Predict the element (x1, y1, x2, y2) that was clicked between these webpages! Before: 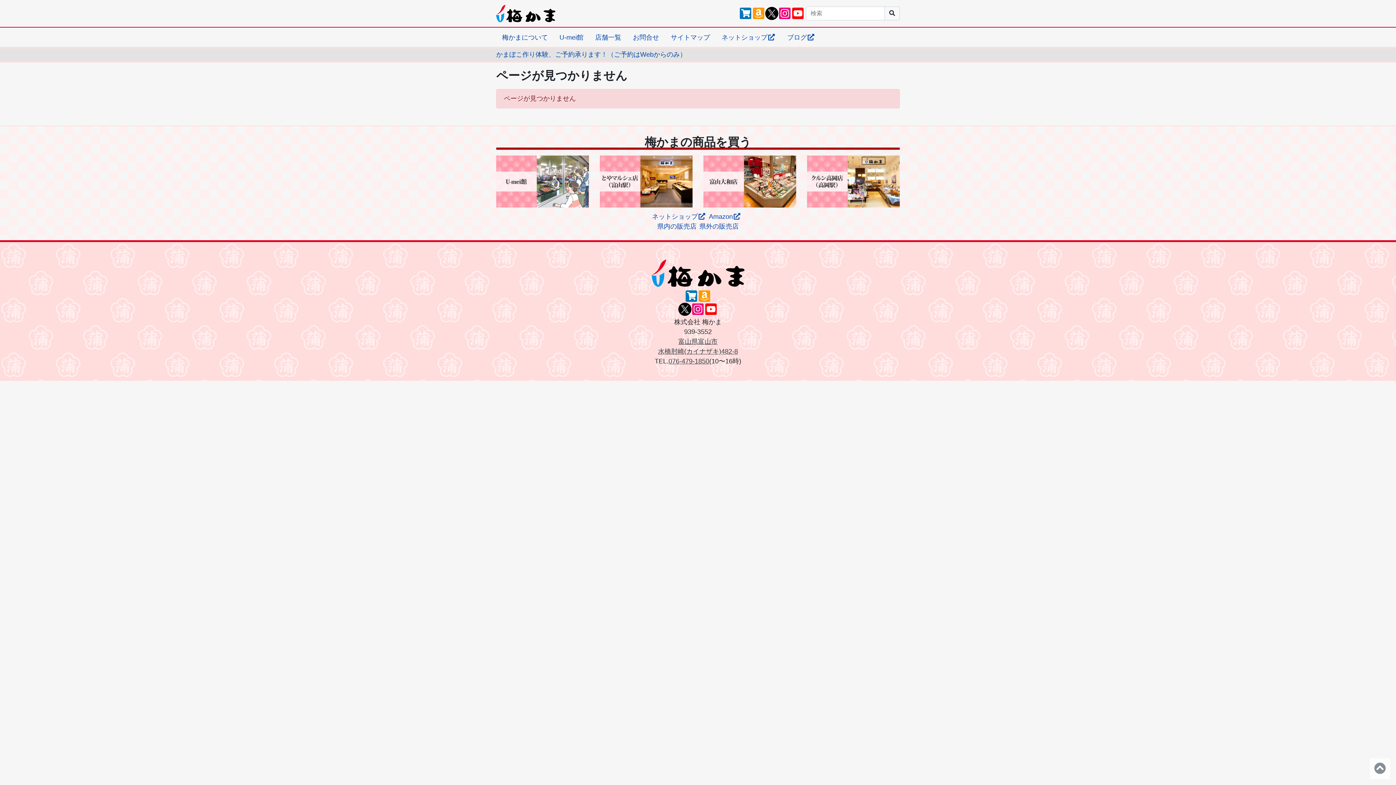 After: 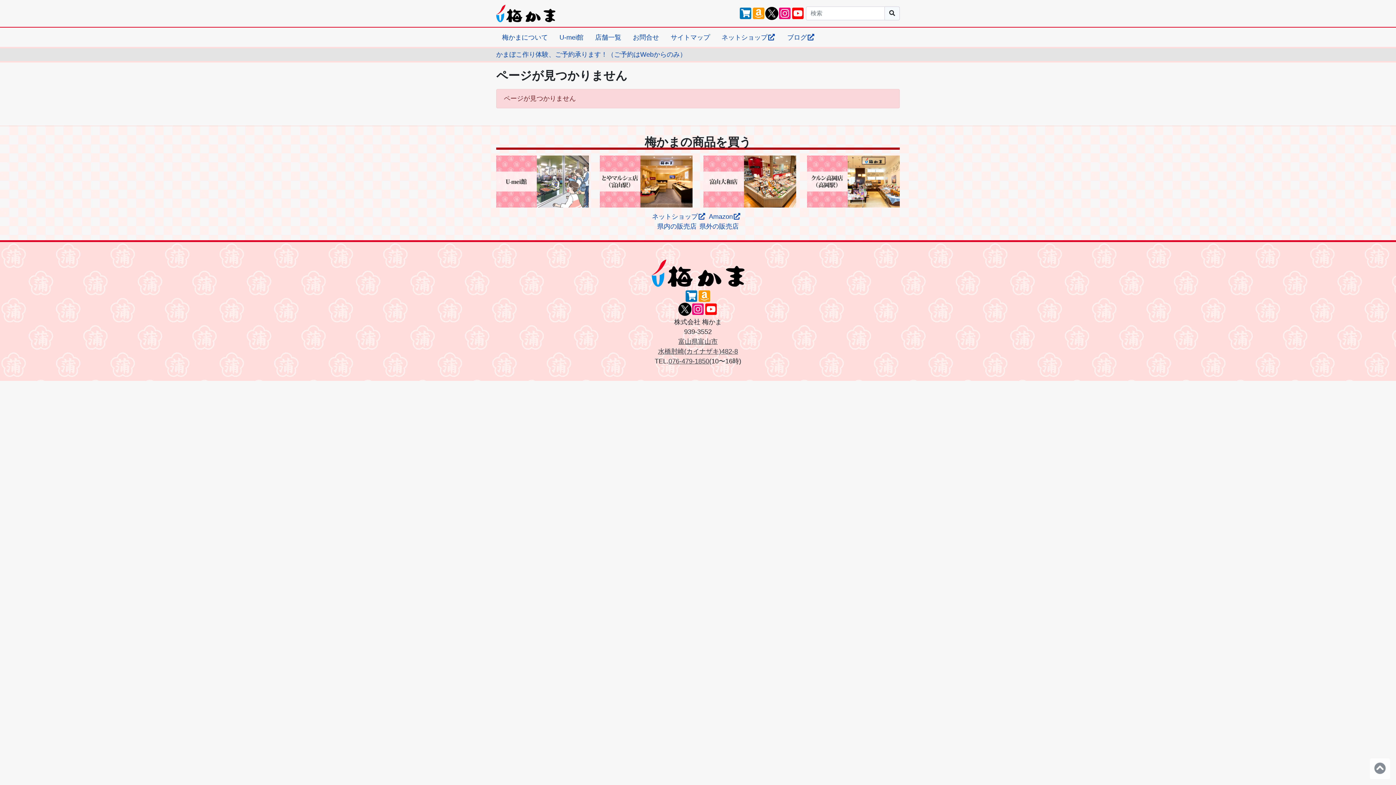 Action: bbox: (698, 289, 711, 303)